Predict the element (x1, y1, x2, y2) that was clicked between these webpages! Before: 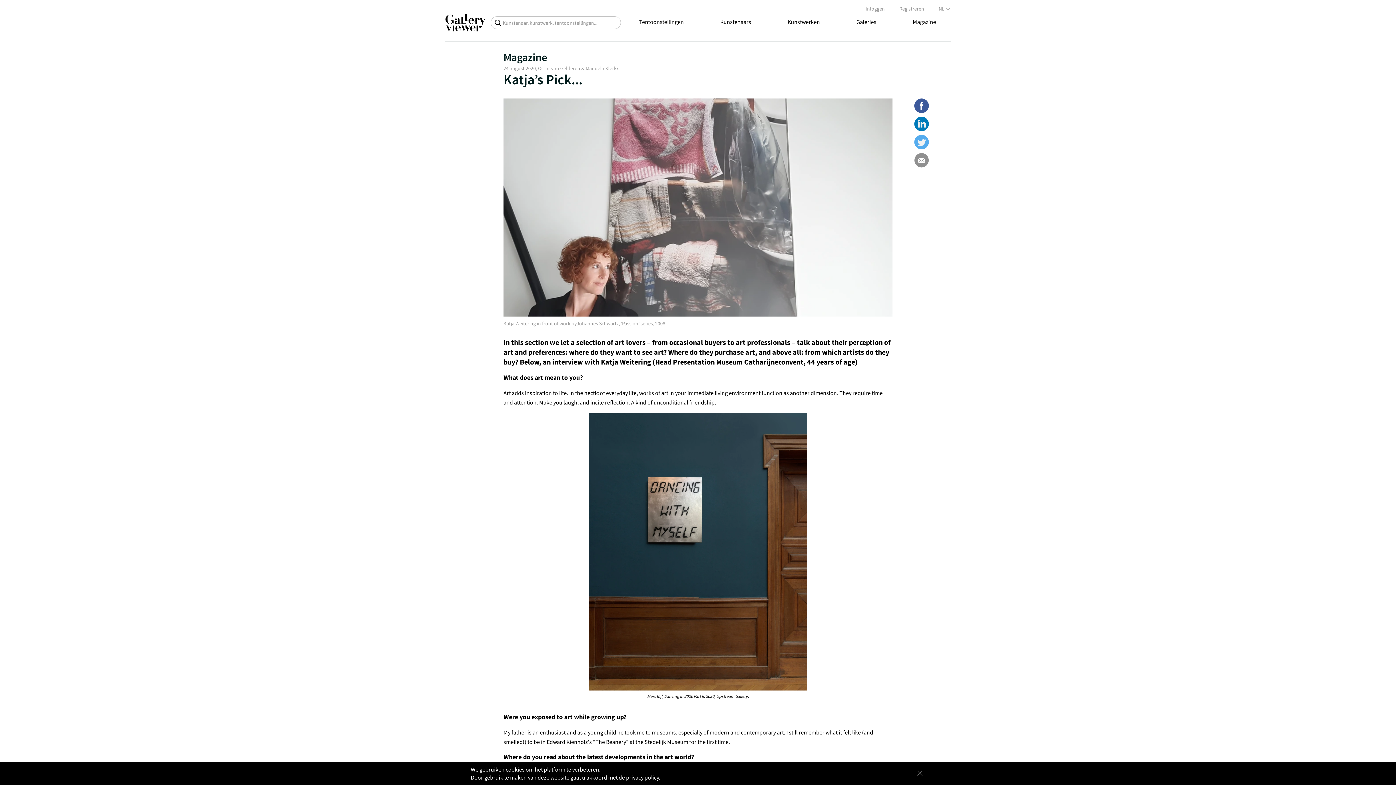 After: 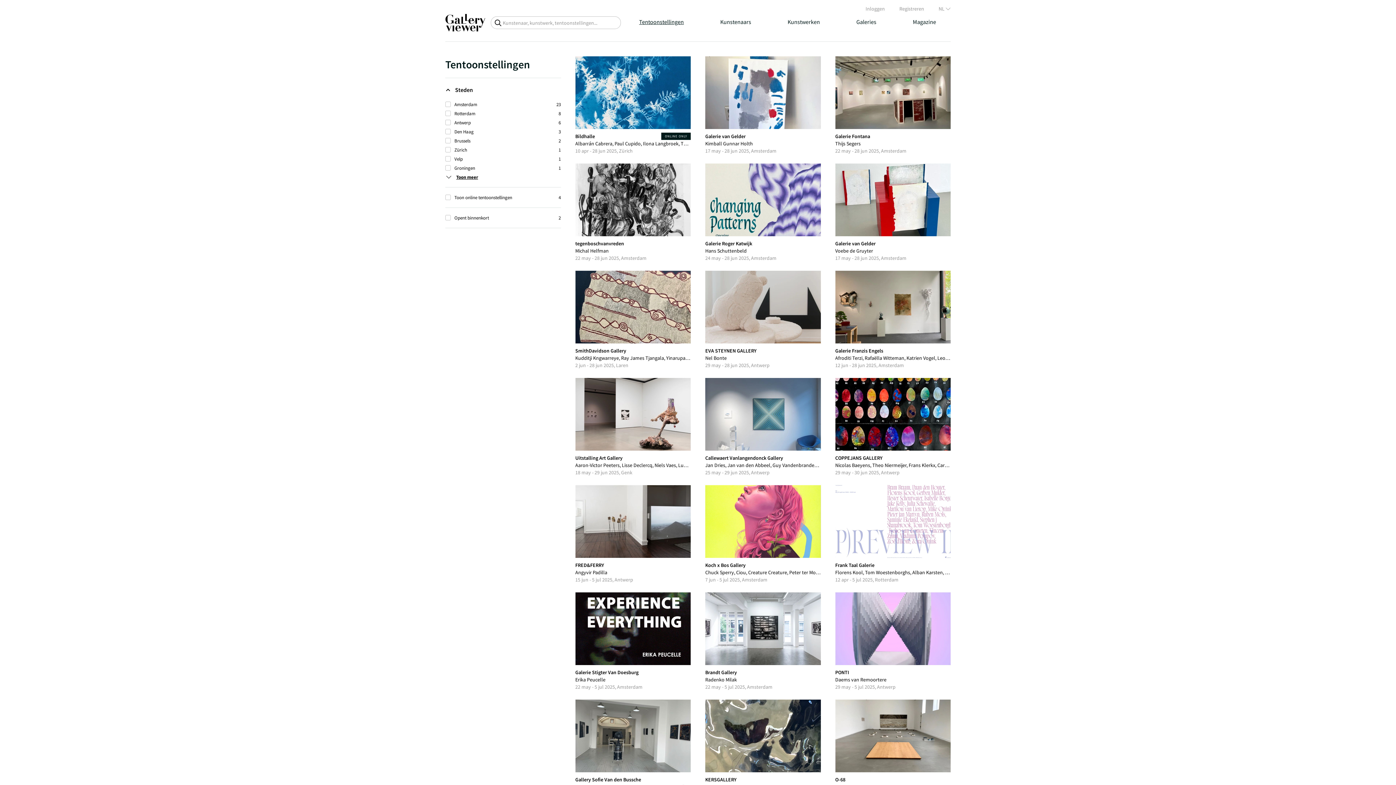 Action: label: Tentoonstellingen bbox: (639, 17, 684, 26)